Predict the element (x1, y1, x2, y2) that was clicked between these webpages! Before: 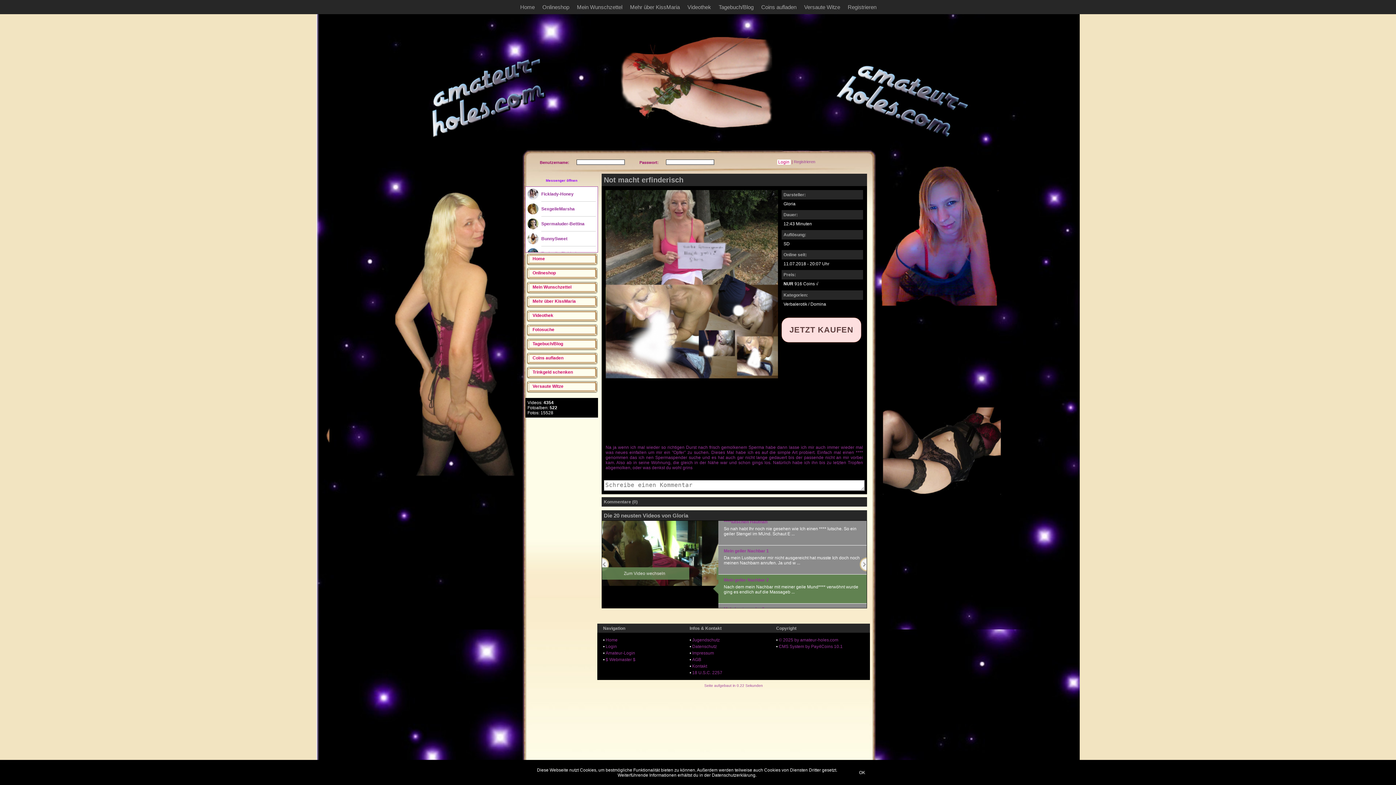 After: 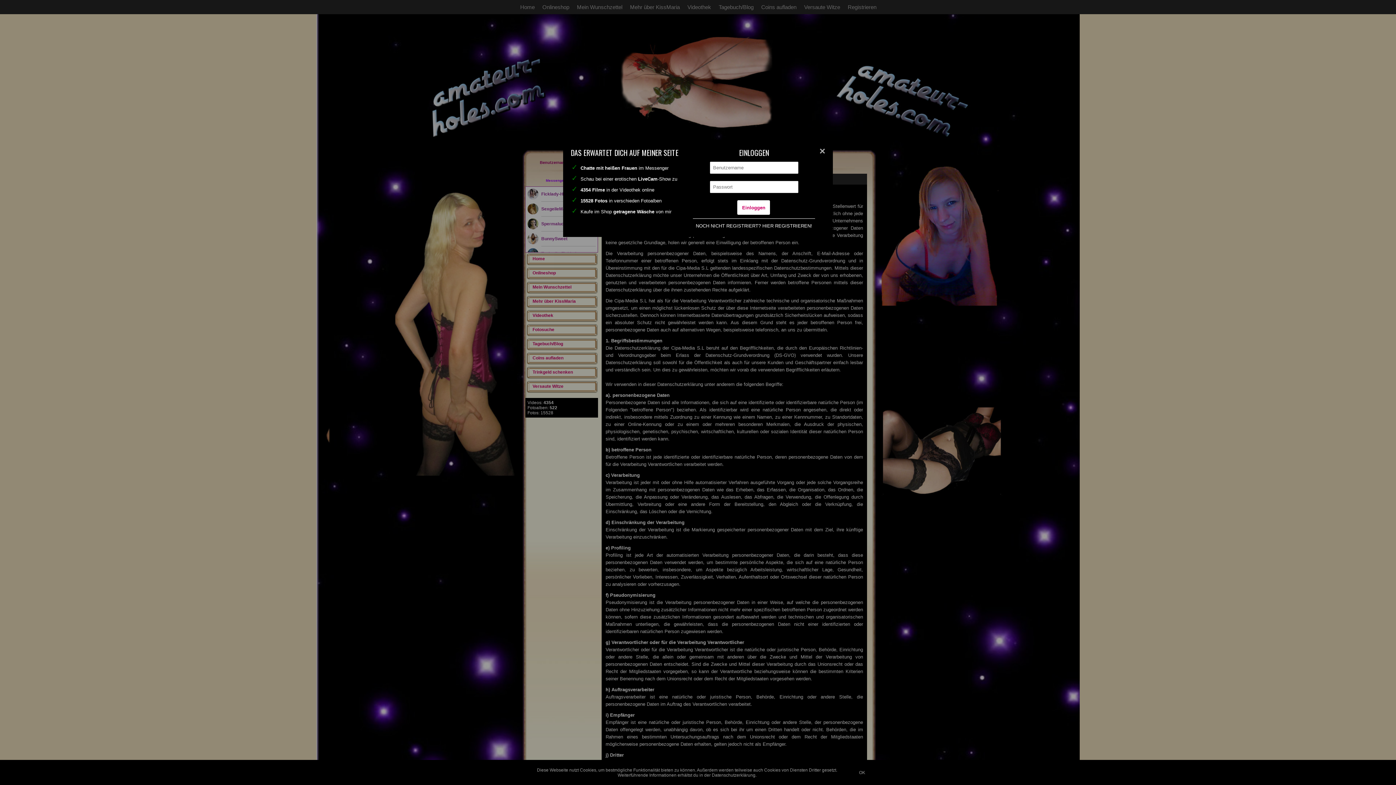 Action: label: Datenschutz bbox: (692, 644, 717, 649)